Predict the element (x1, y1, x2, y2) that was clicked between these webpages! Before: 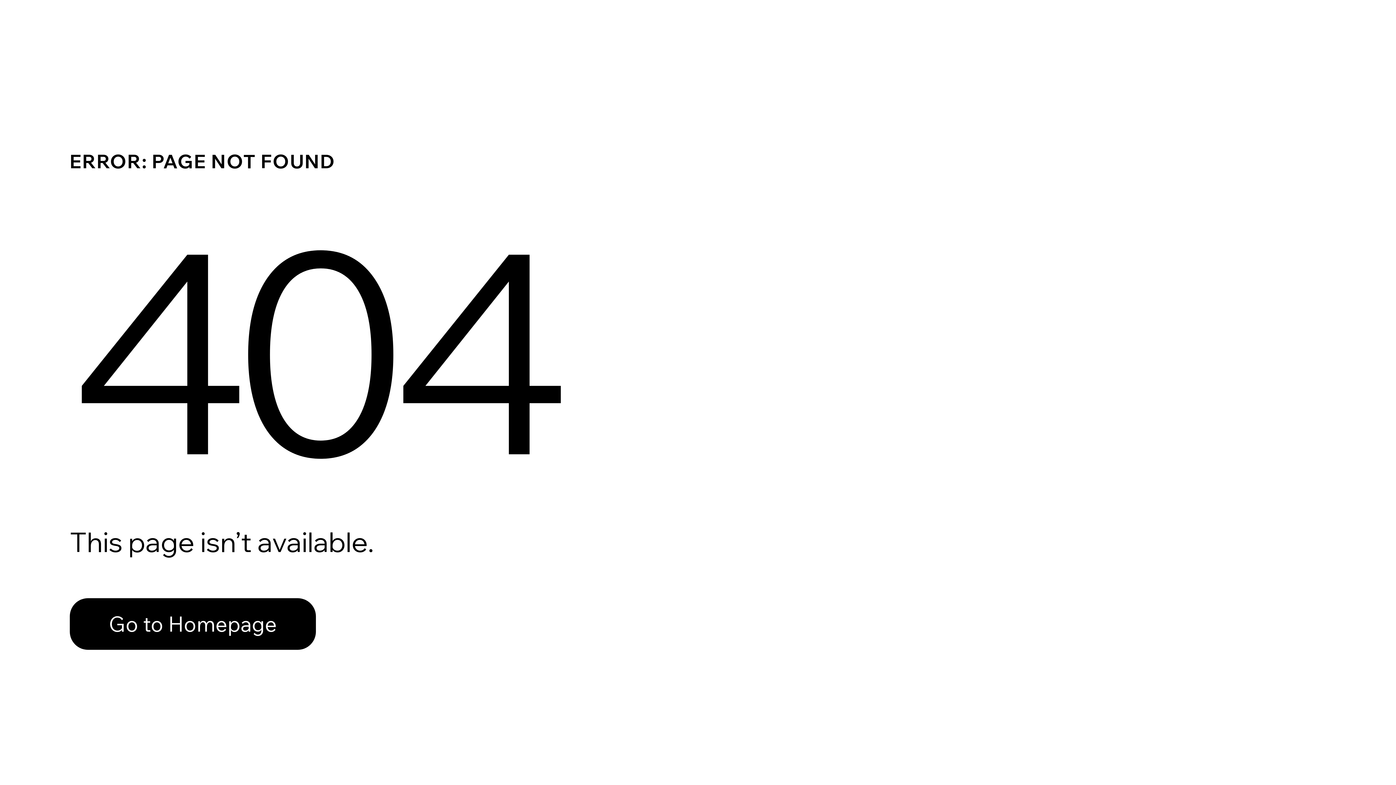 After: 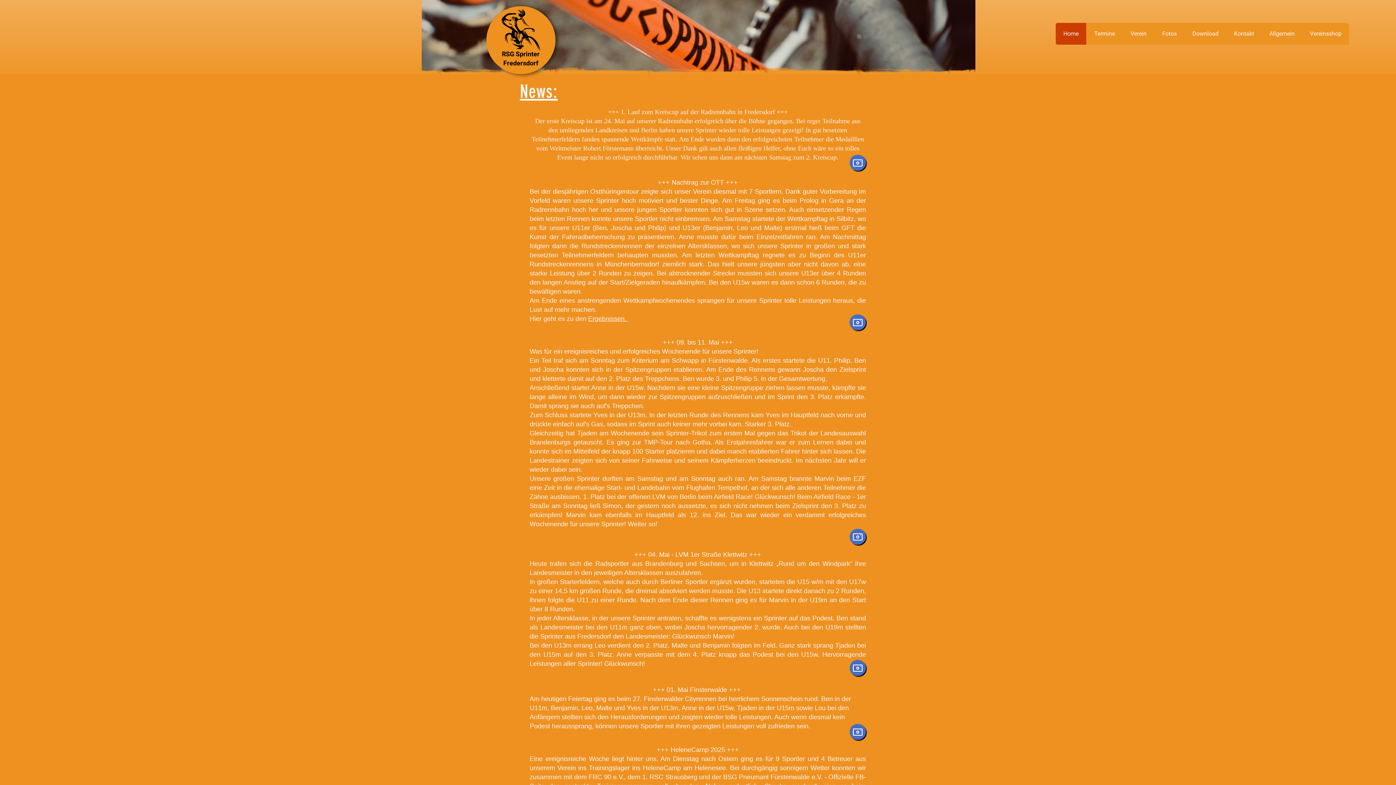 Action: bbox: (69, 582, 768, 659) label: Go to Homepage